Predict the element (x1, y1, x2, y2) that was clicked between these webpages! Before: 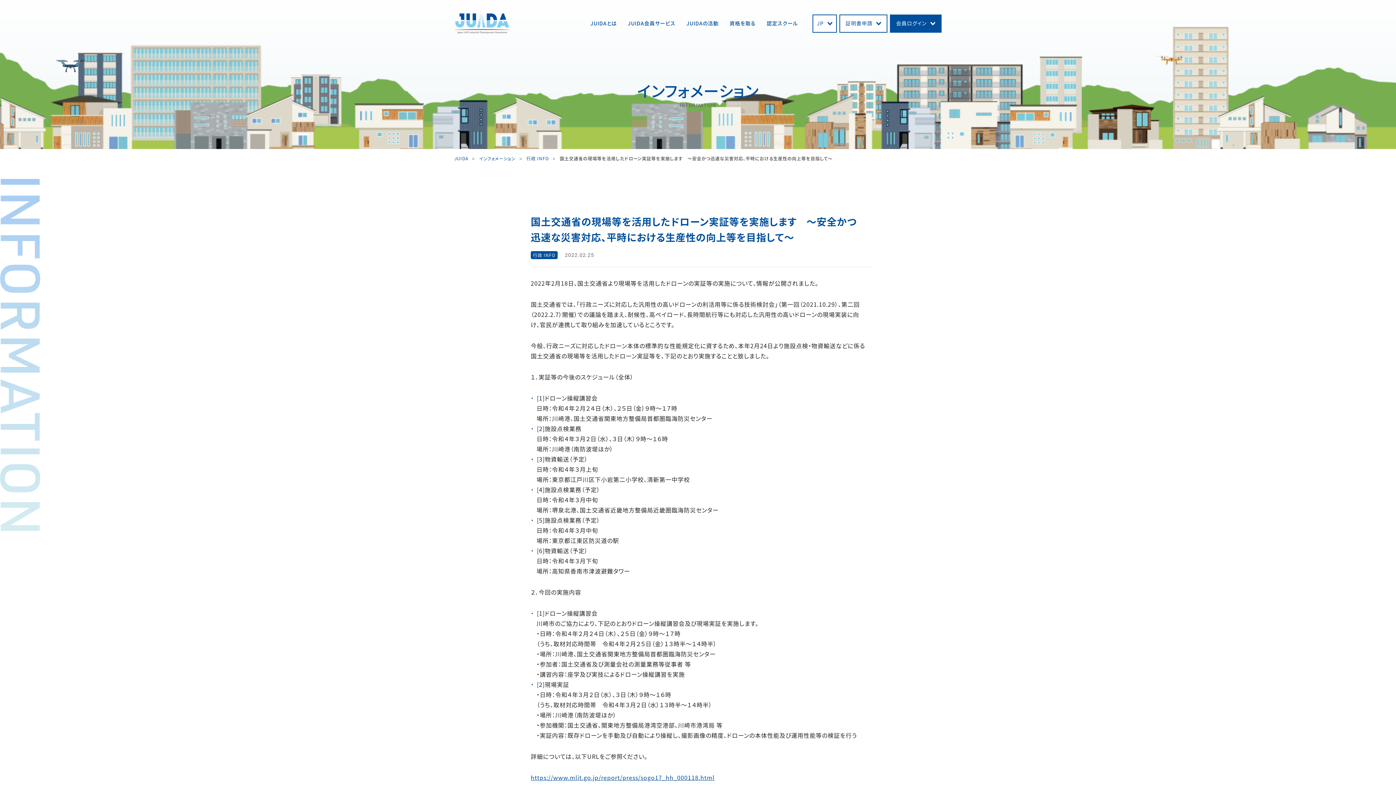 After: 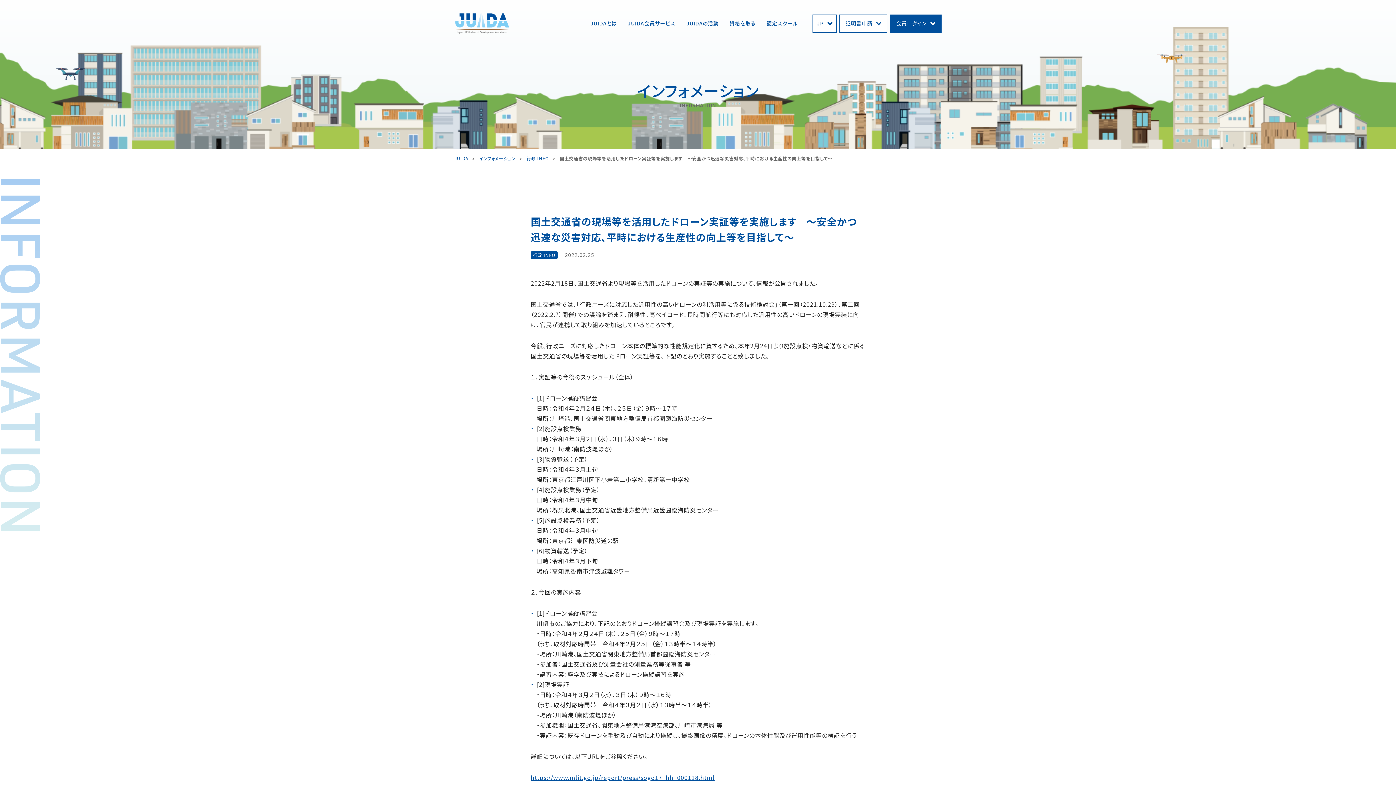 Action: bbox: (839, 14, 887, 32) label: 証明書申請